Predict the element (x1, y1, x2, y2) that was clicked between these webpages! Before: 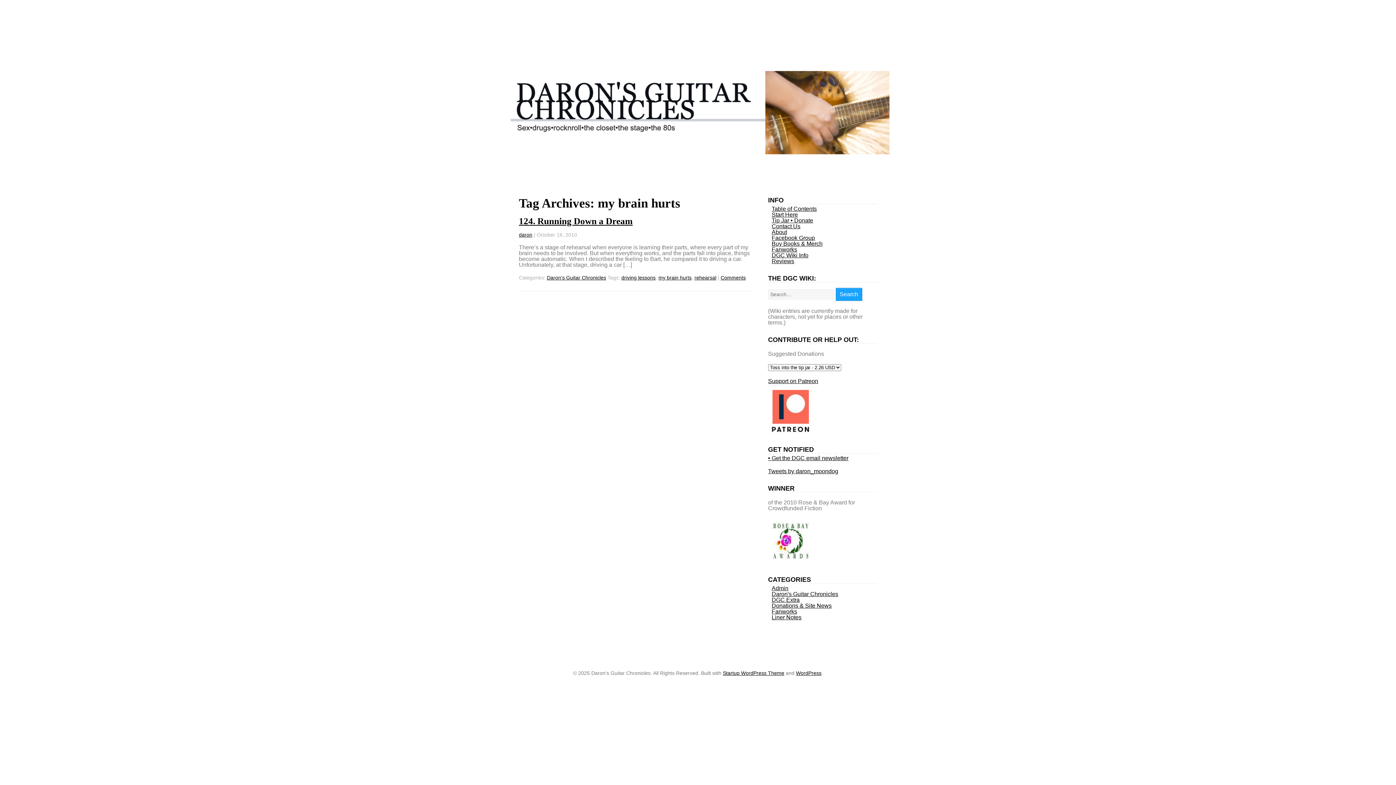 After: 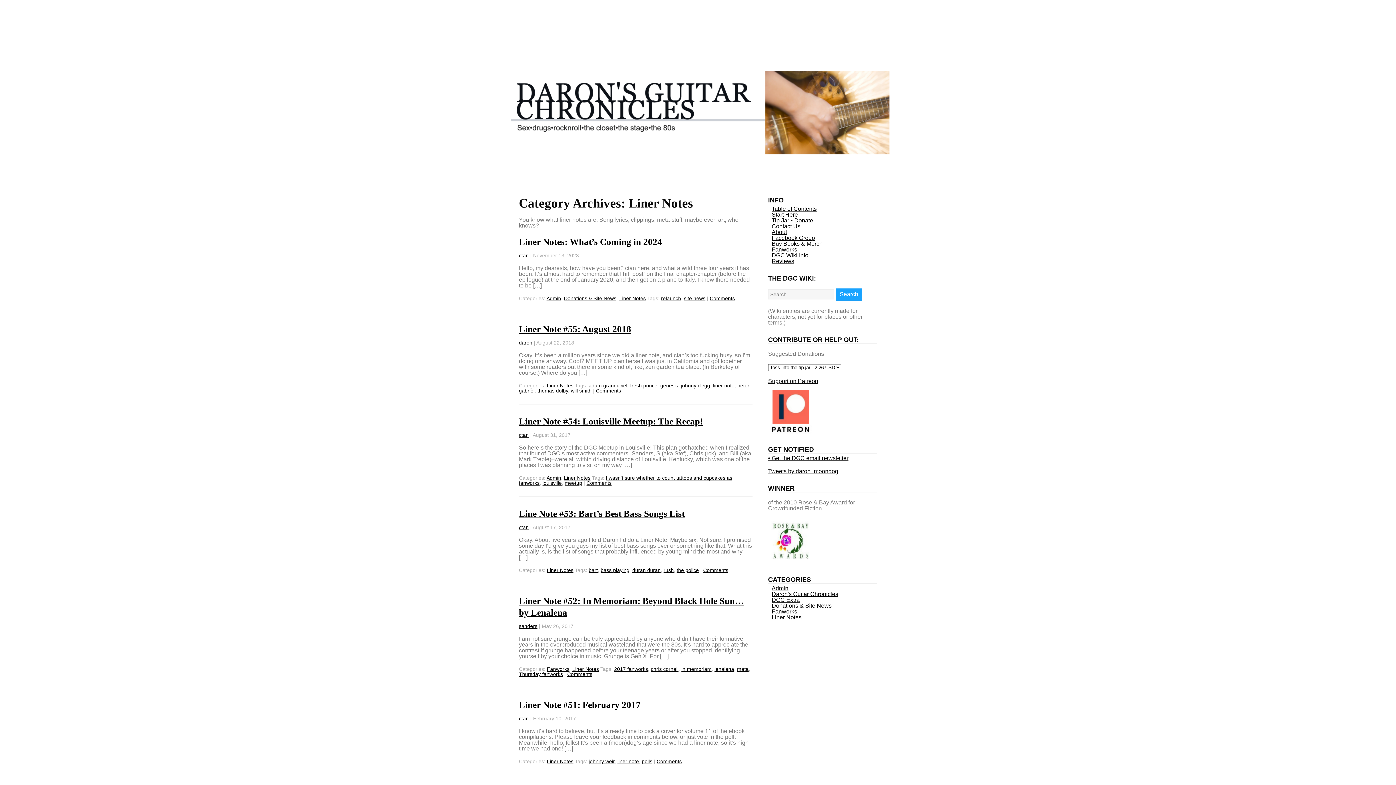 Action: label: Liner Notes bbox: (771, 614, 801, 620)